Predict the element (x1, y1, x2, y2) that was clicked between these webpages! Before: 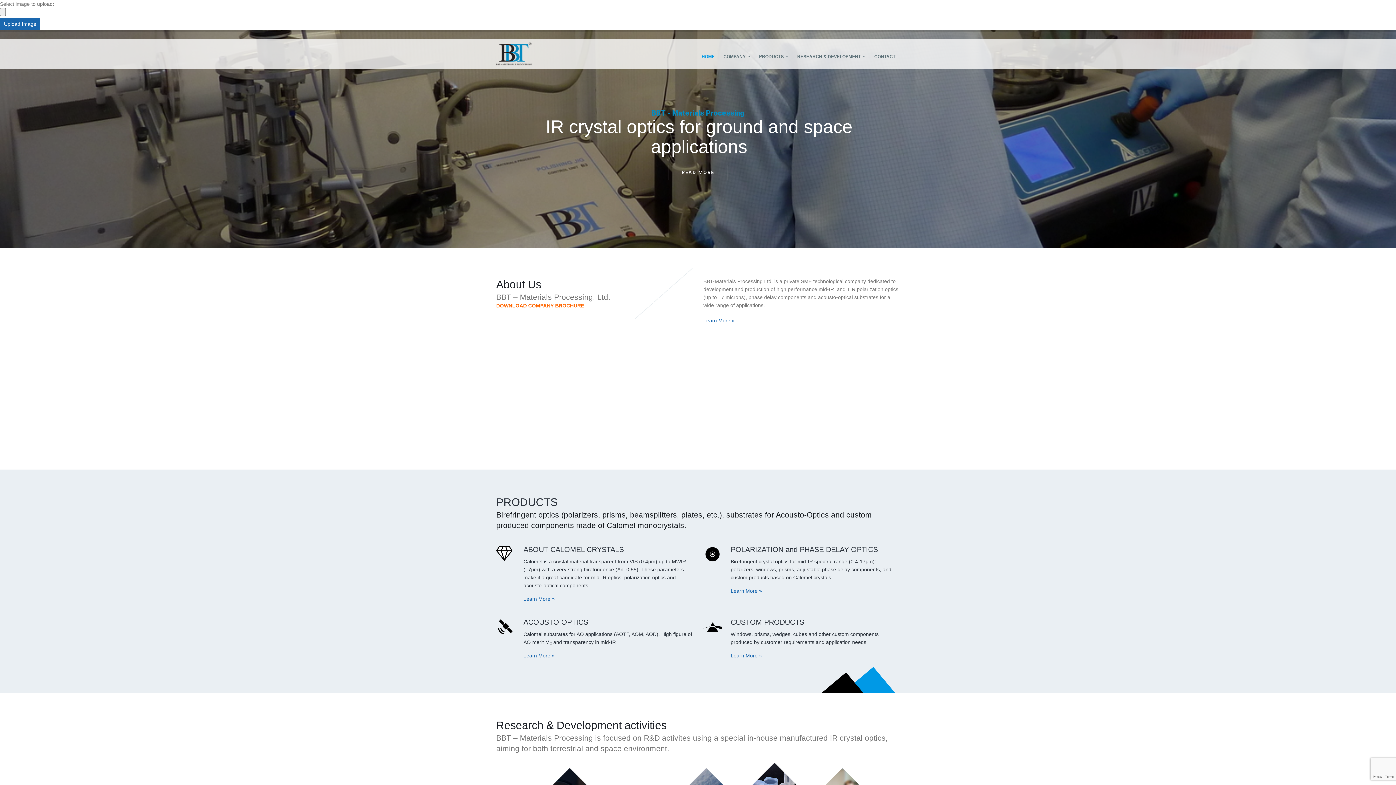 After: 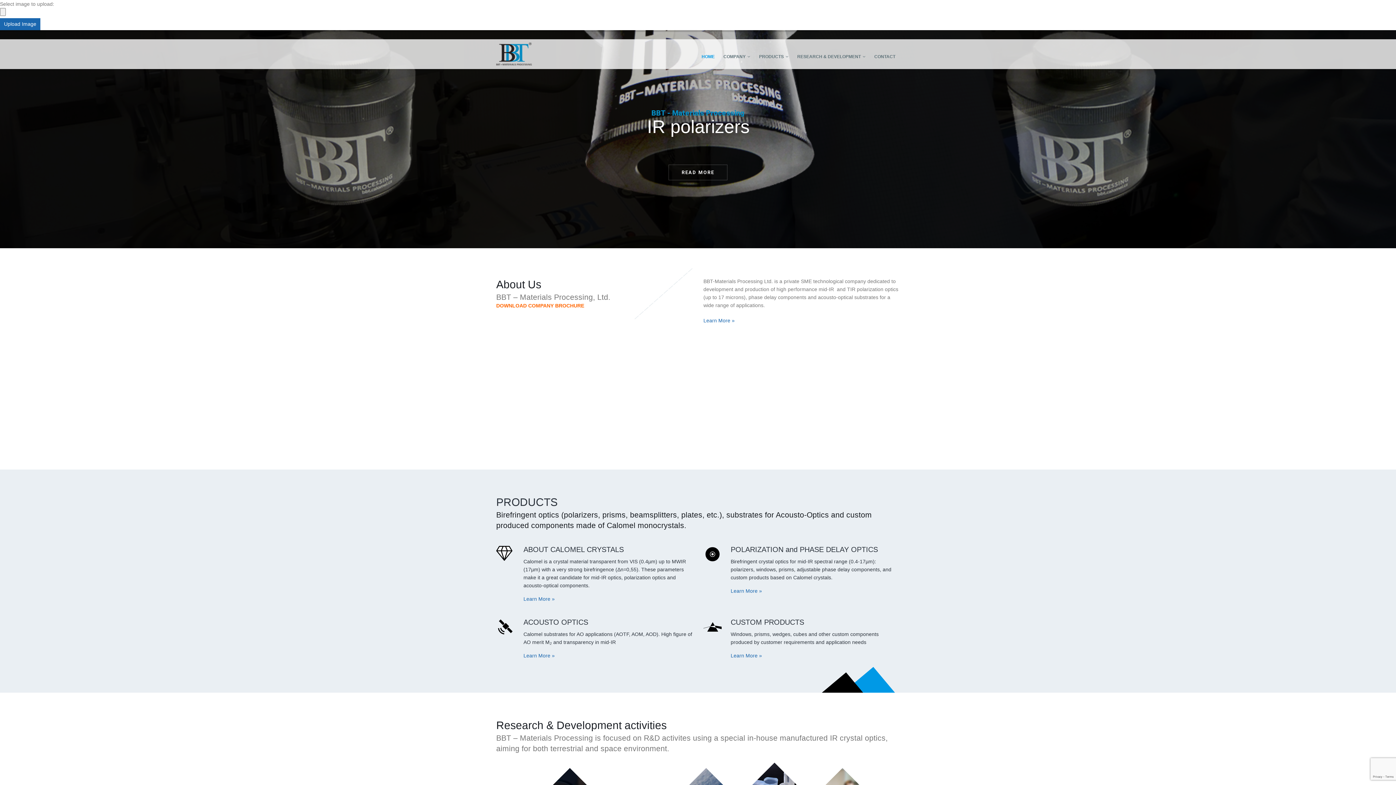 Action: bbox: (496, 42, 533, 65)